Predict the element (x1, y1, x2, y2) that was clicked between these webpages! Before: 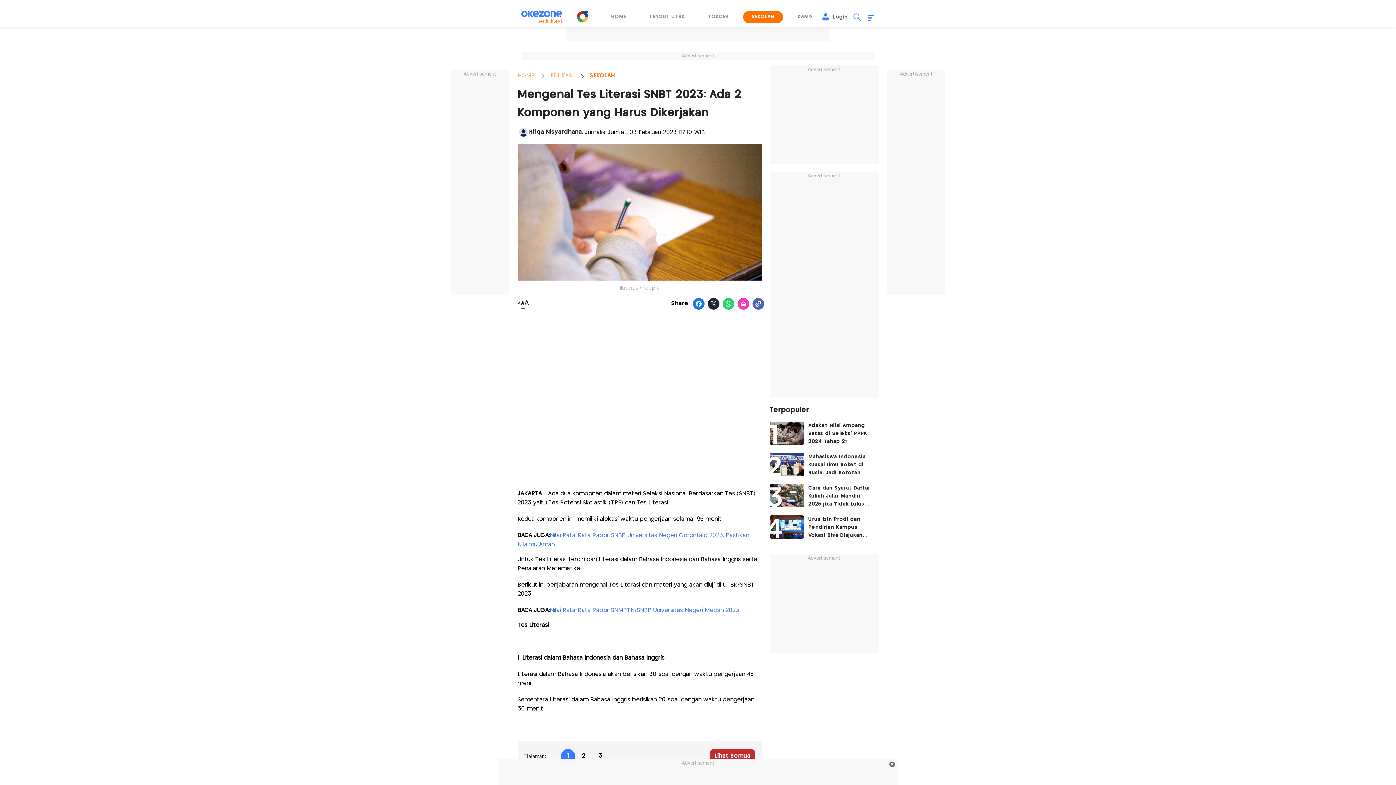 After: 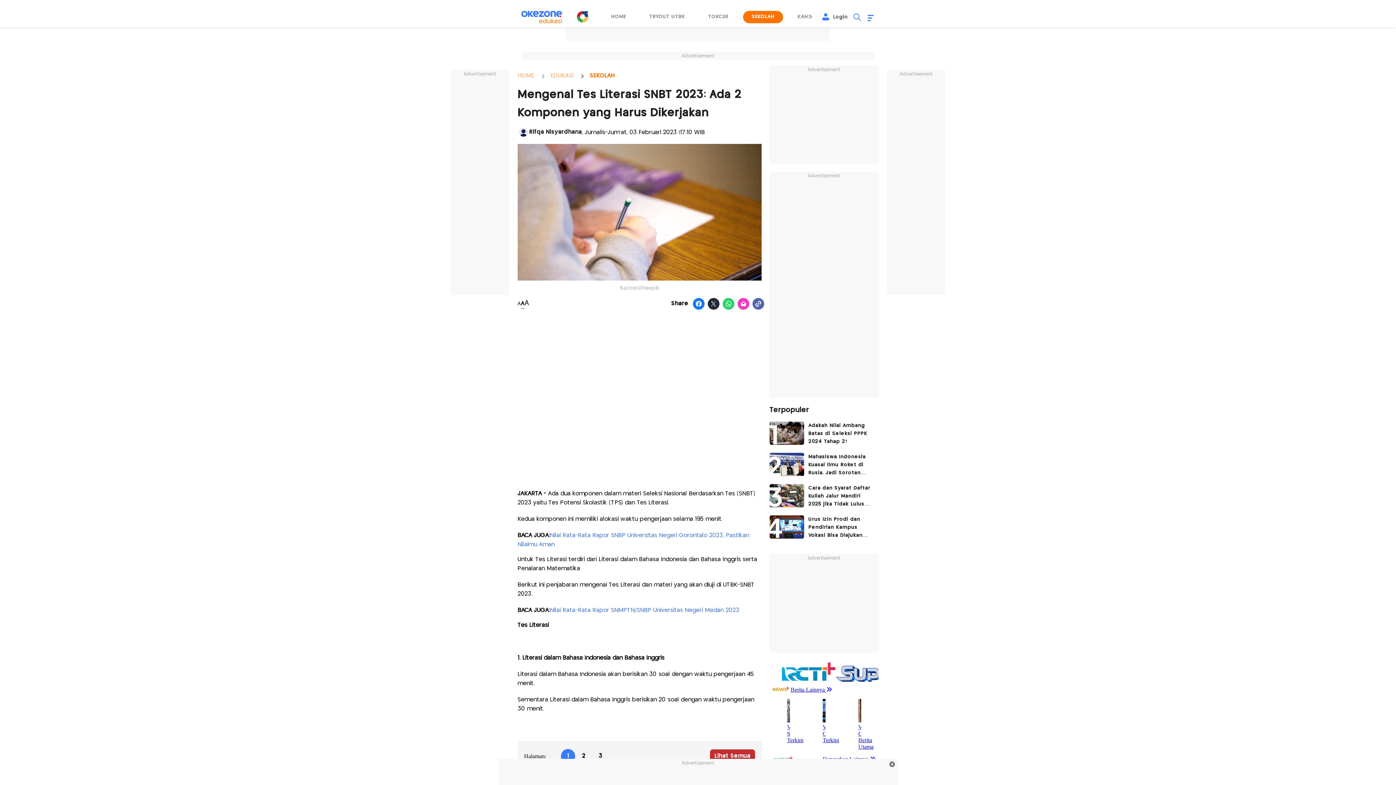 Action: bbox: (737, 297, 749, 311) label: Share on mail